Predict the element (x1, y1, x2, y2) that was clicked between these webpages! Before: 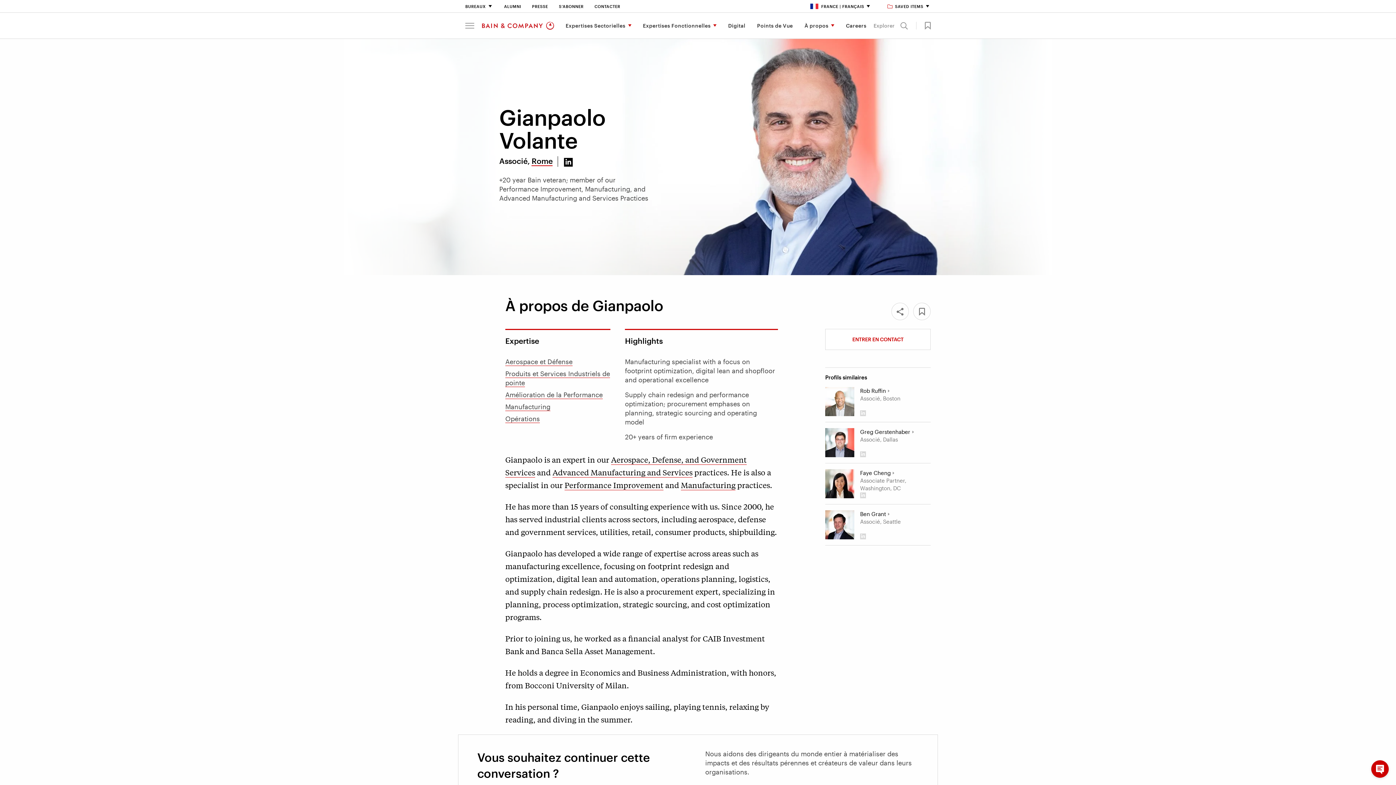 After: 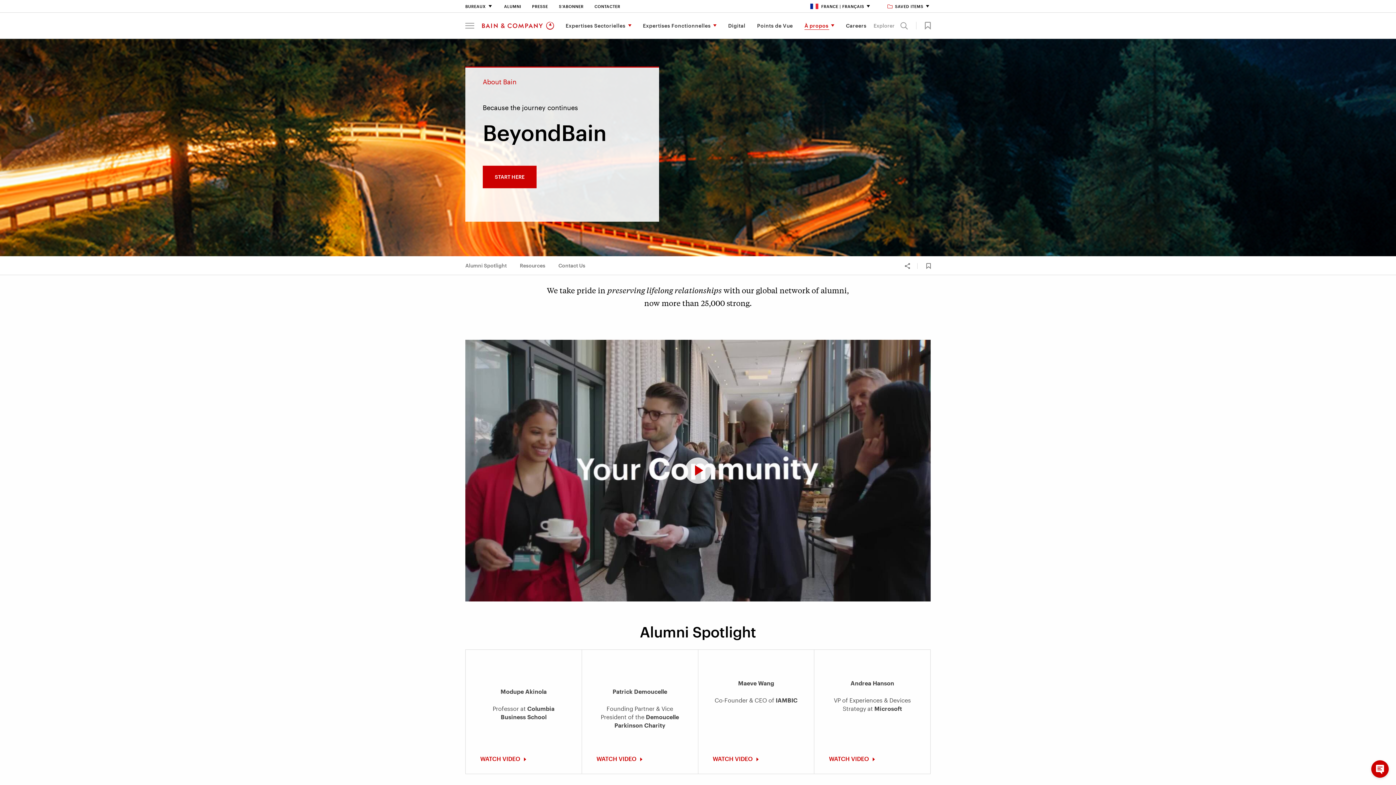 Action: label: Alumni bbox: (504, 4, 521, 8)